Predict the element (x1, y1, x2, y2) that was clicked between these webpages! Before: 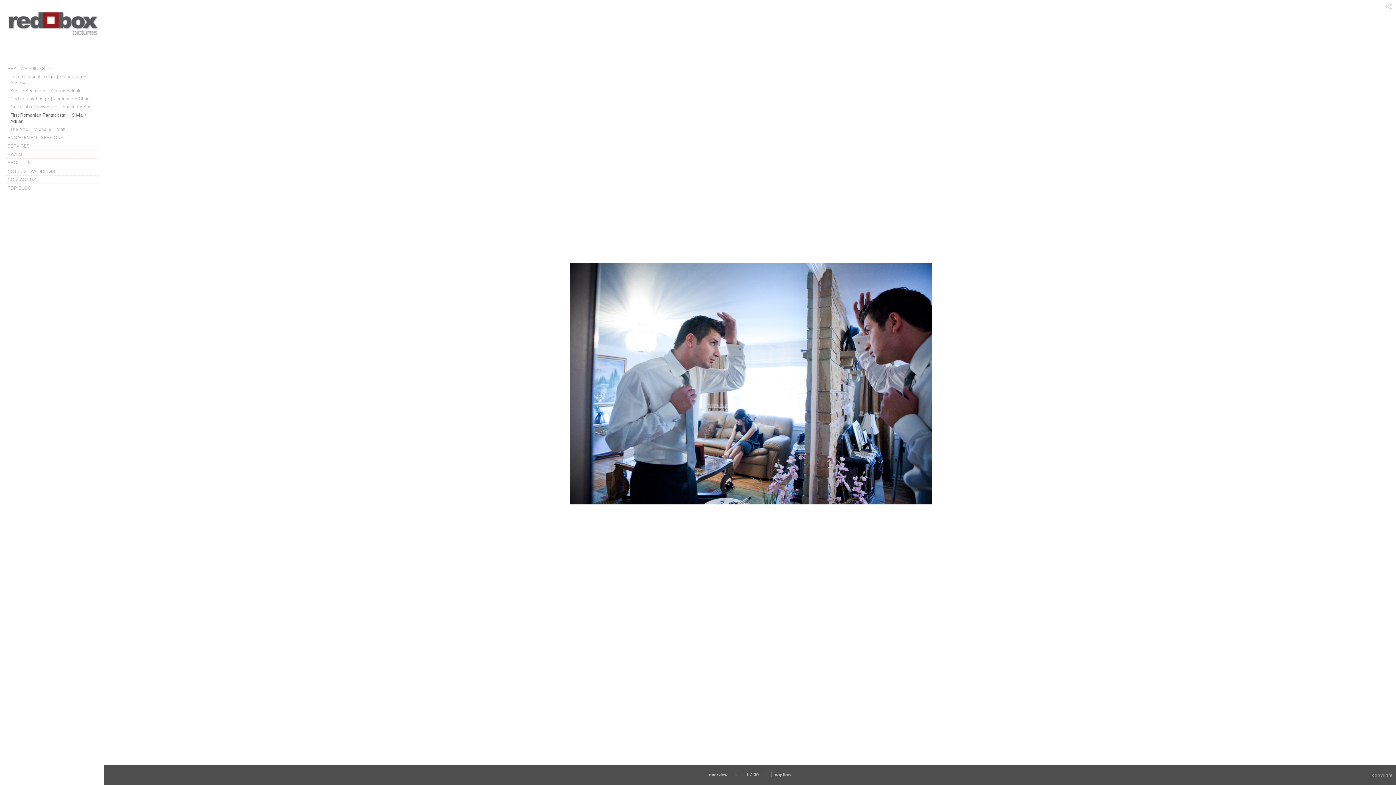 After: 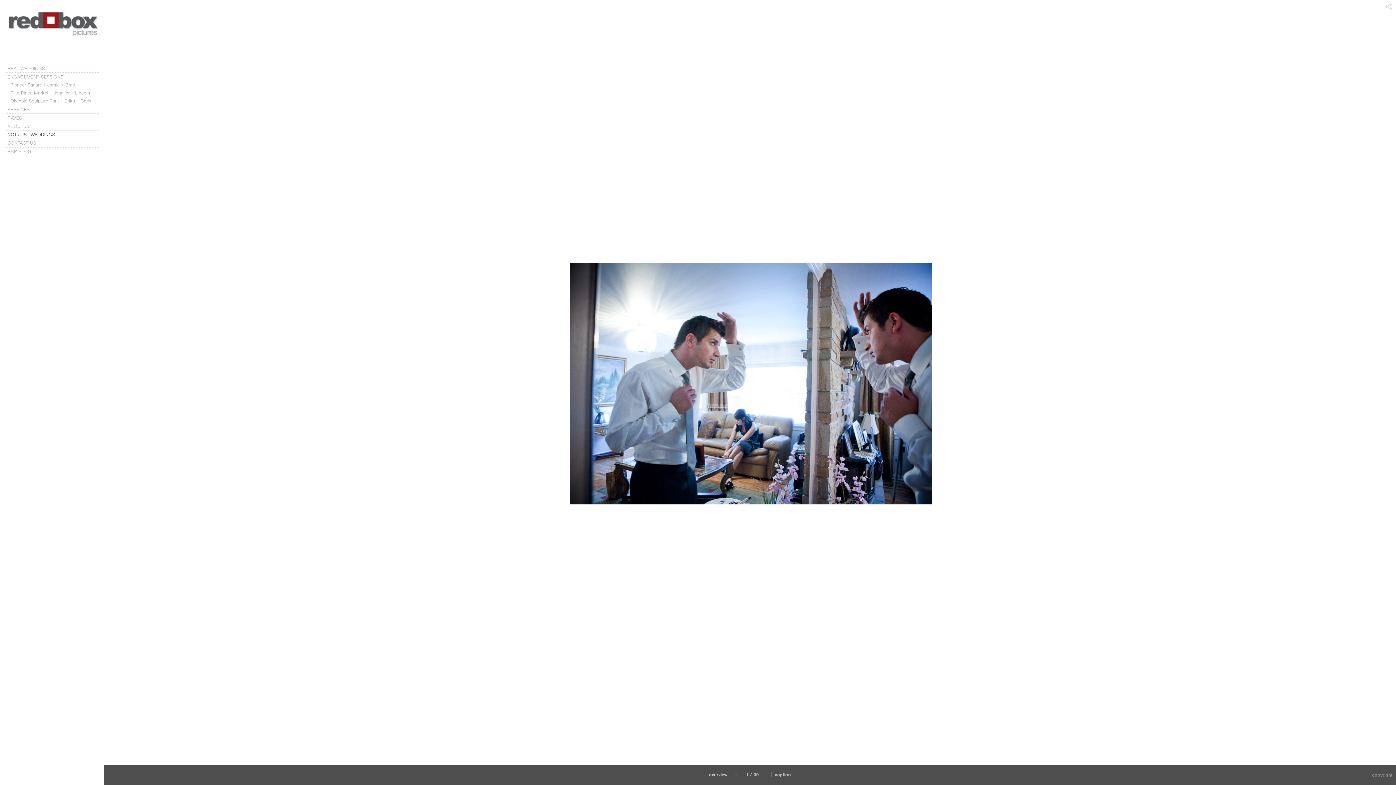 Action: label: ENGAGEMENT SESSIONS  bbox: (5, 133, 98, 141)